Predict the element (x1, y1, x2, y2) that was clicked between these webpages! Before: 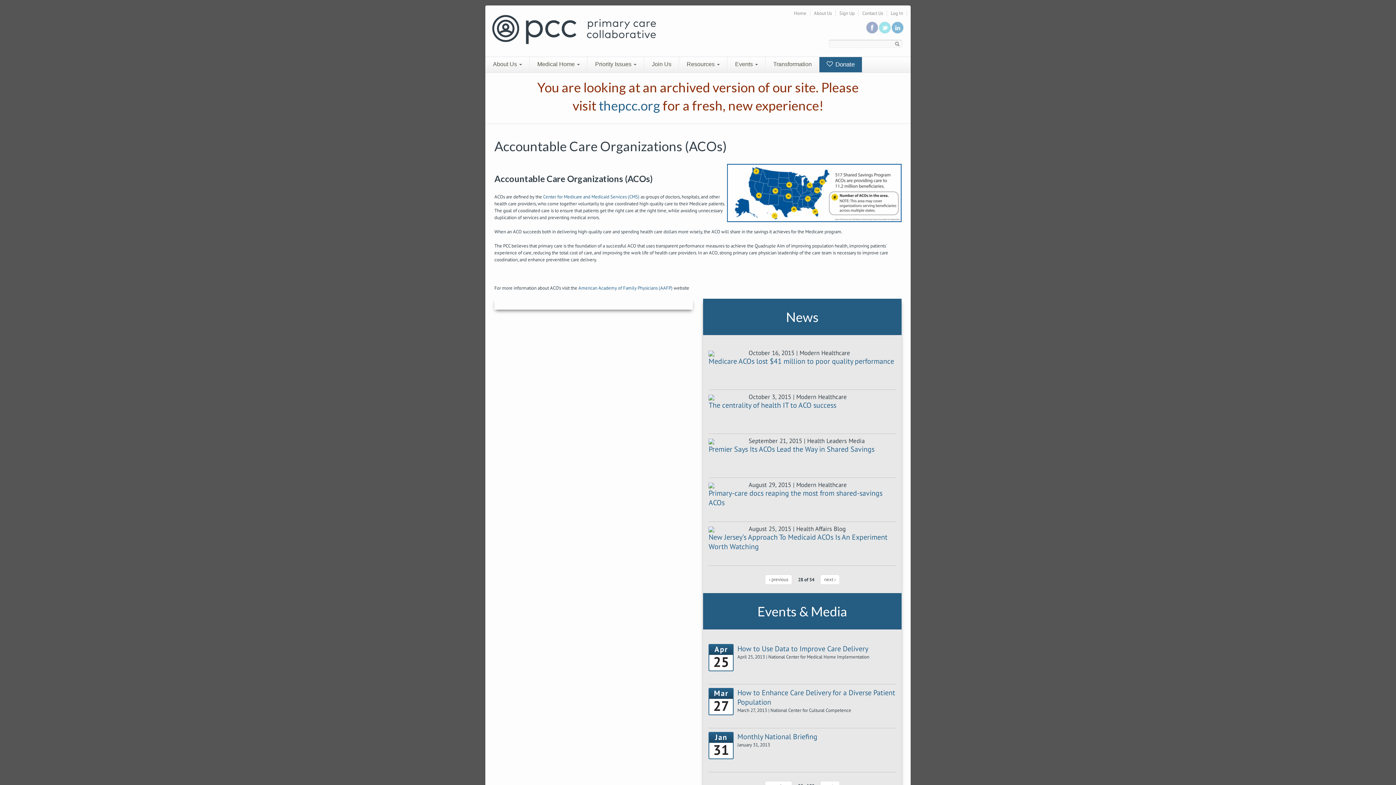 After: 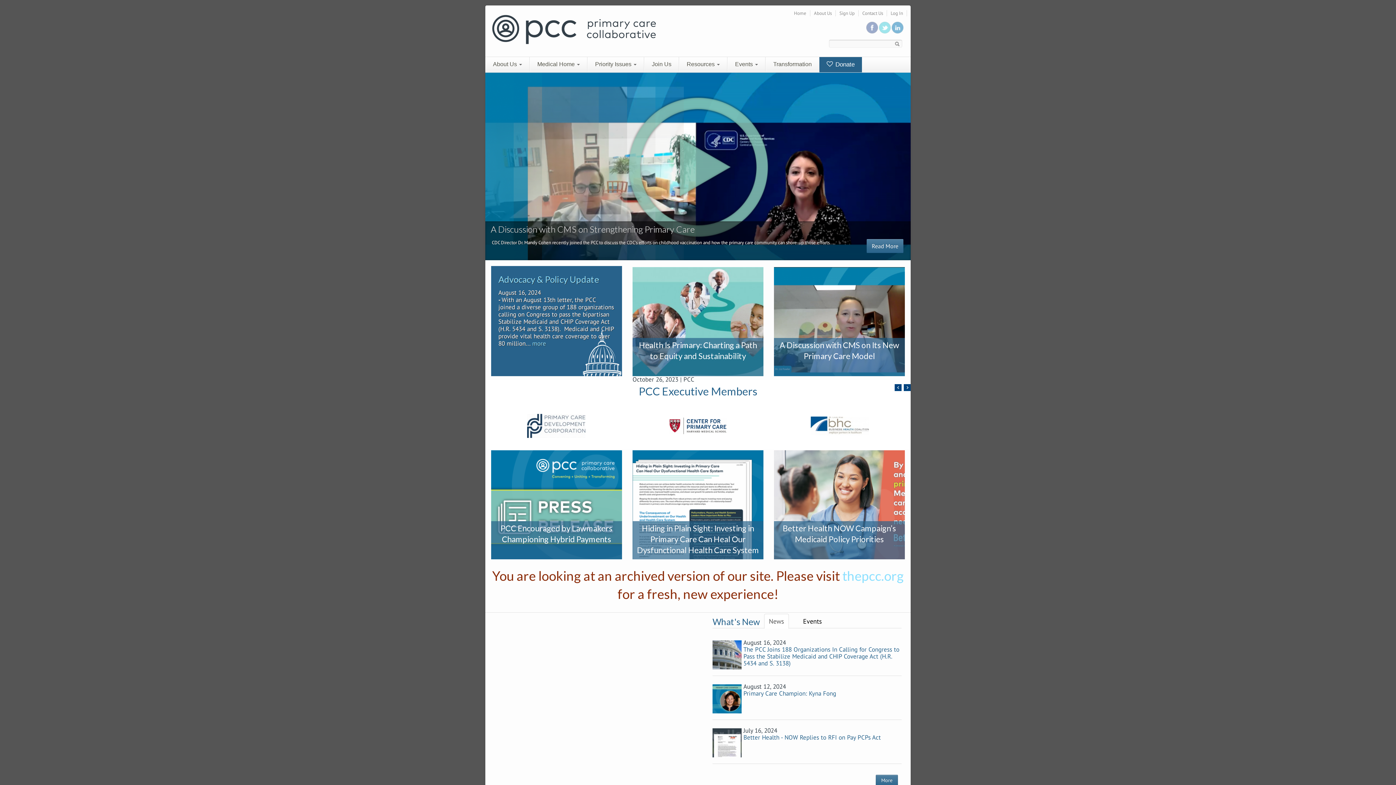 Action: bbox: (492, 25, 656, 32)